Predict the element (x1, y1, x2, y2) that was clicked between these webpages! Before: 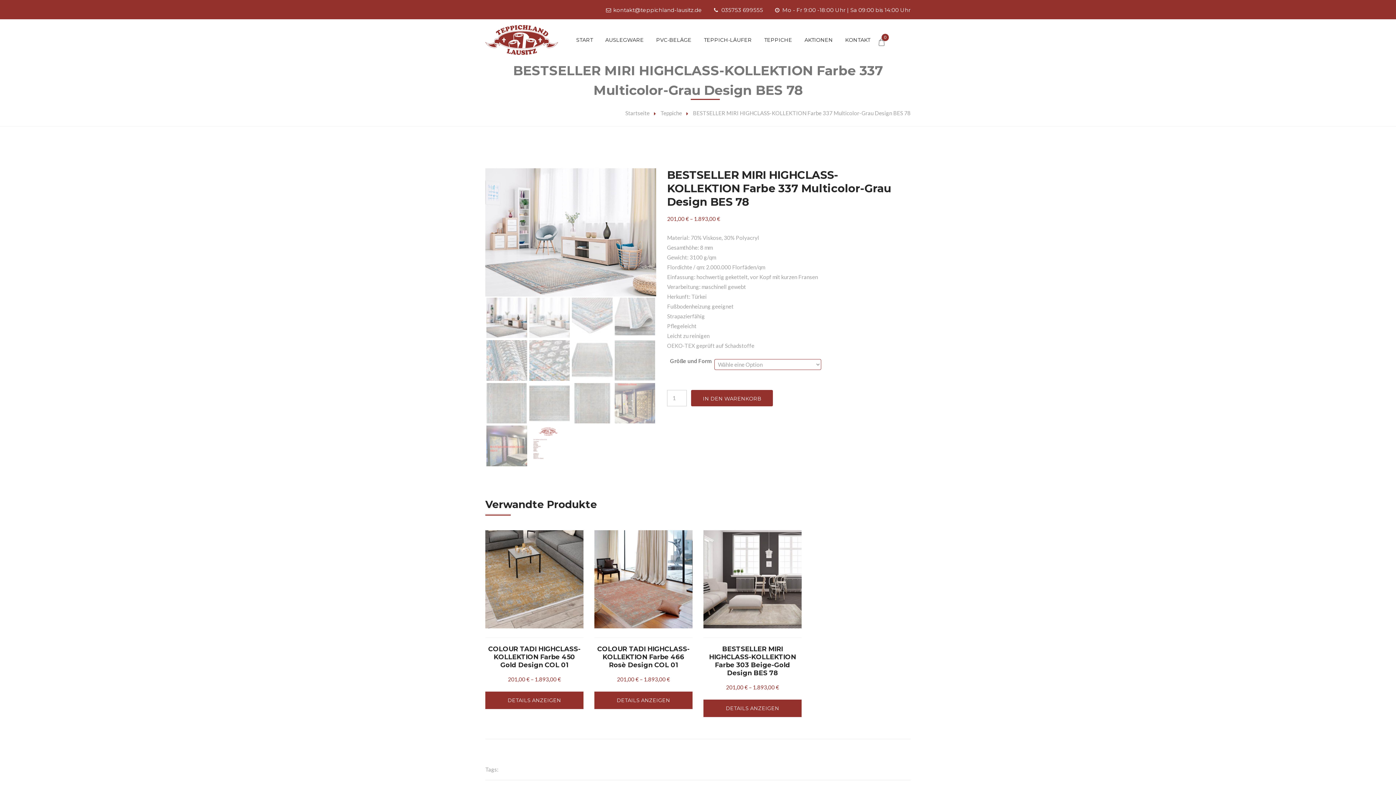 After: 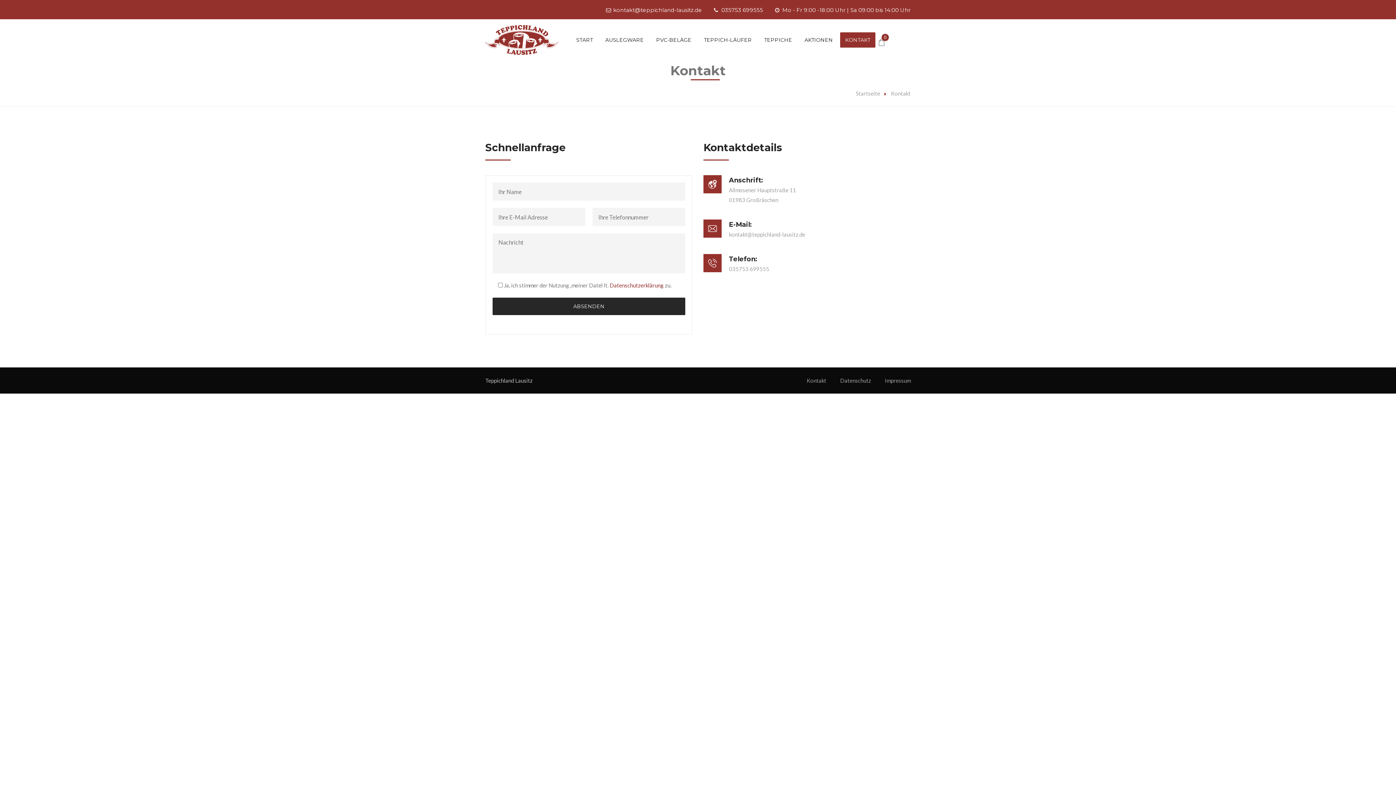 Action: bbox: (840, 32, 875, 47) label: KONTAKT